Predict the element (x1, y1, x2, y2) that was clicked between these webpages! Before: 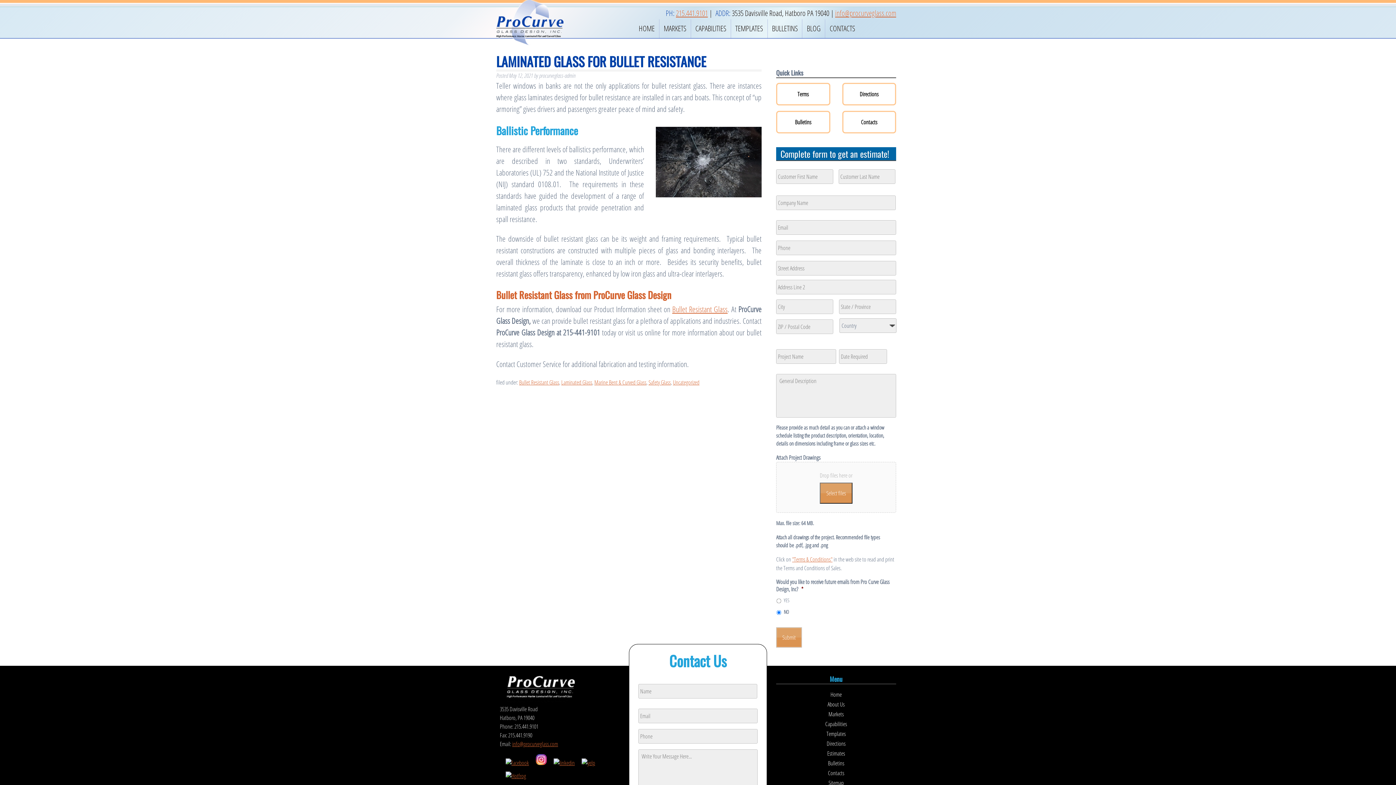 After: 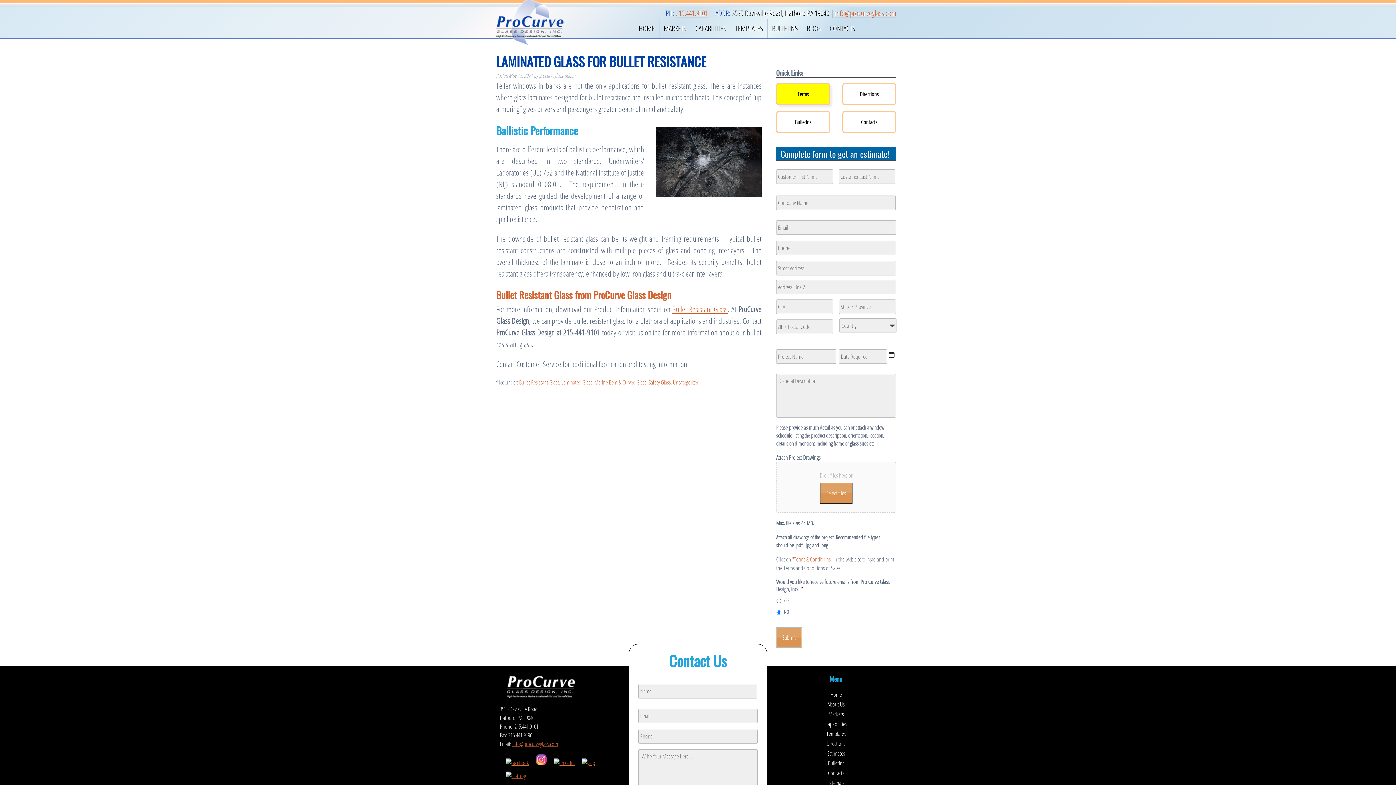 Action: label: Terms bbox: (776, 83, 830, 105)